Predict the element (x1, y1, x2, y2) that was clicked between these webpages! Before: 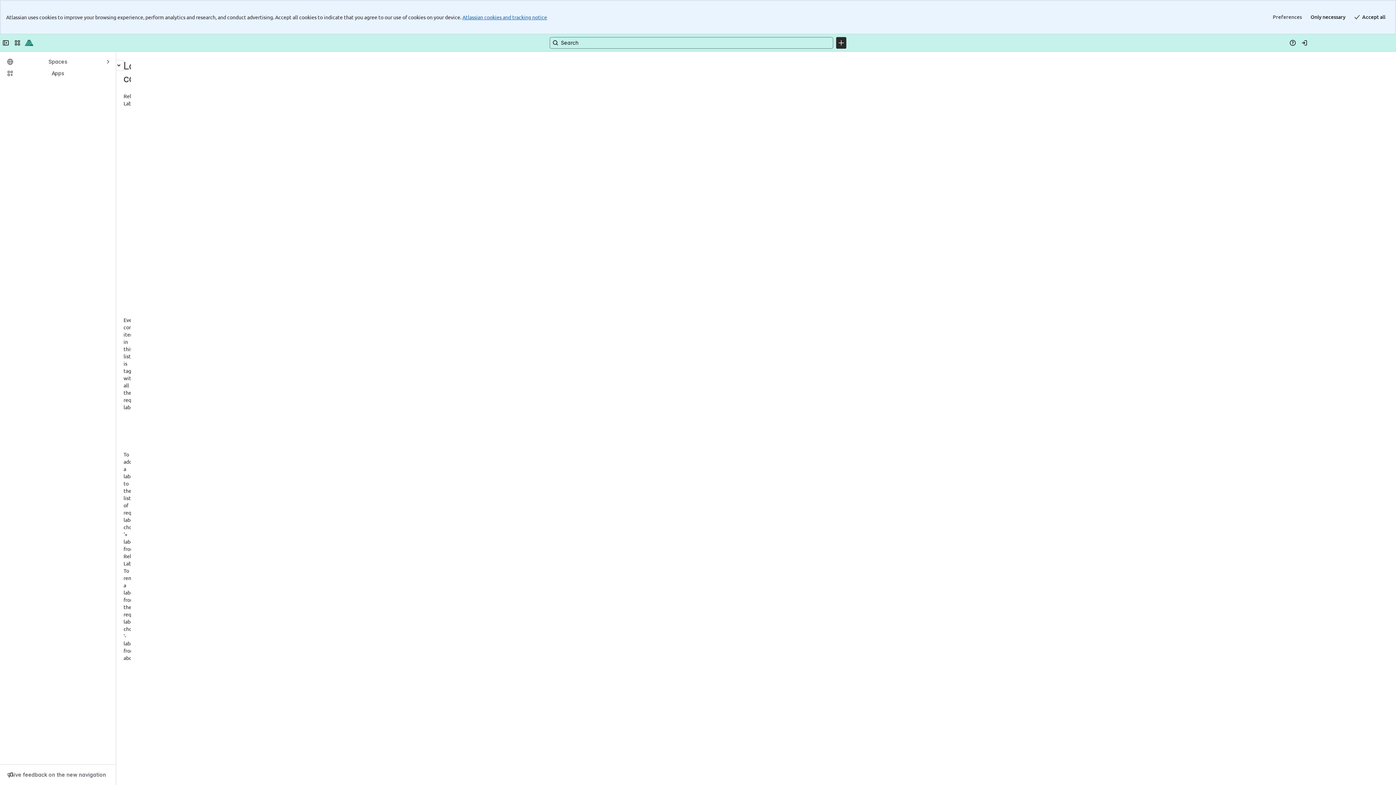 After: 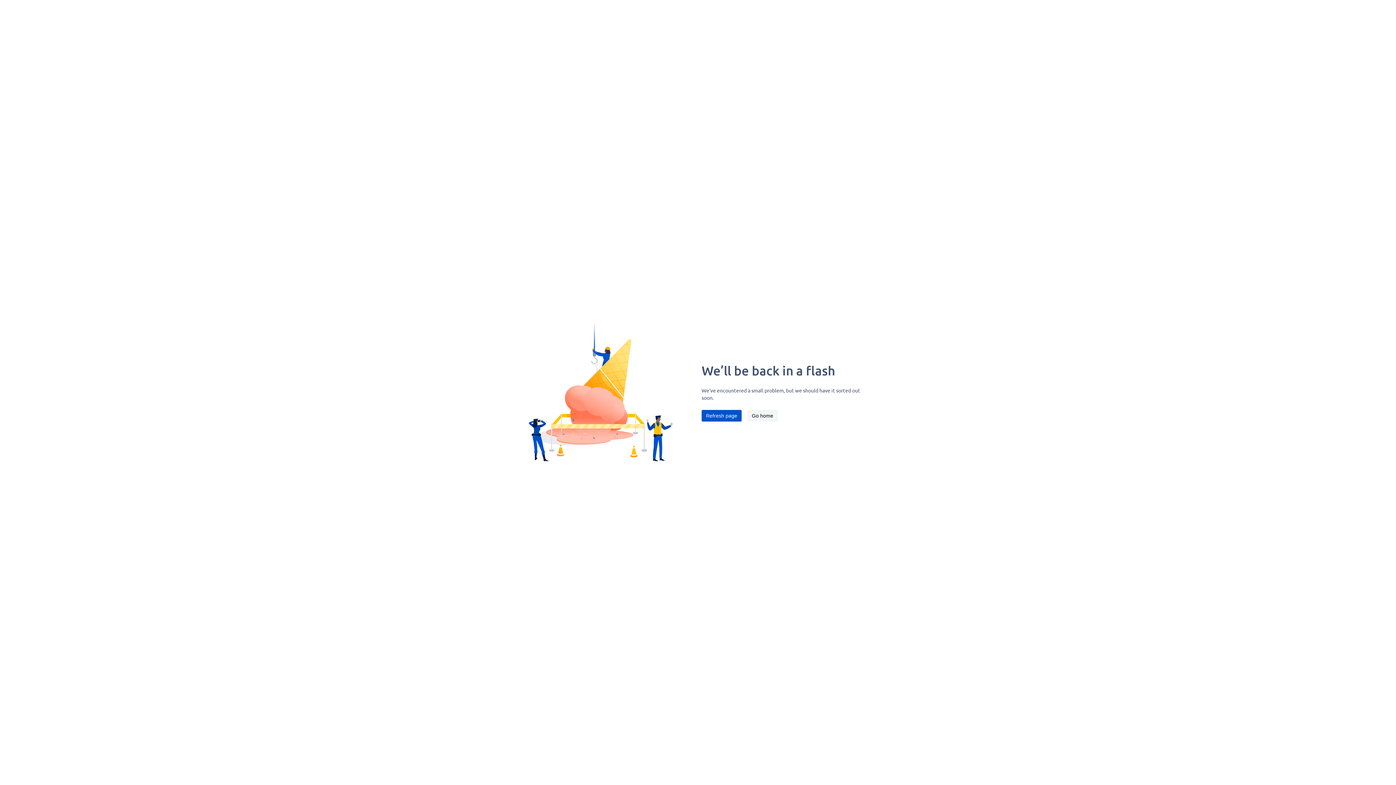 Action: bbox: (276, 56, 292, 63) label: manual